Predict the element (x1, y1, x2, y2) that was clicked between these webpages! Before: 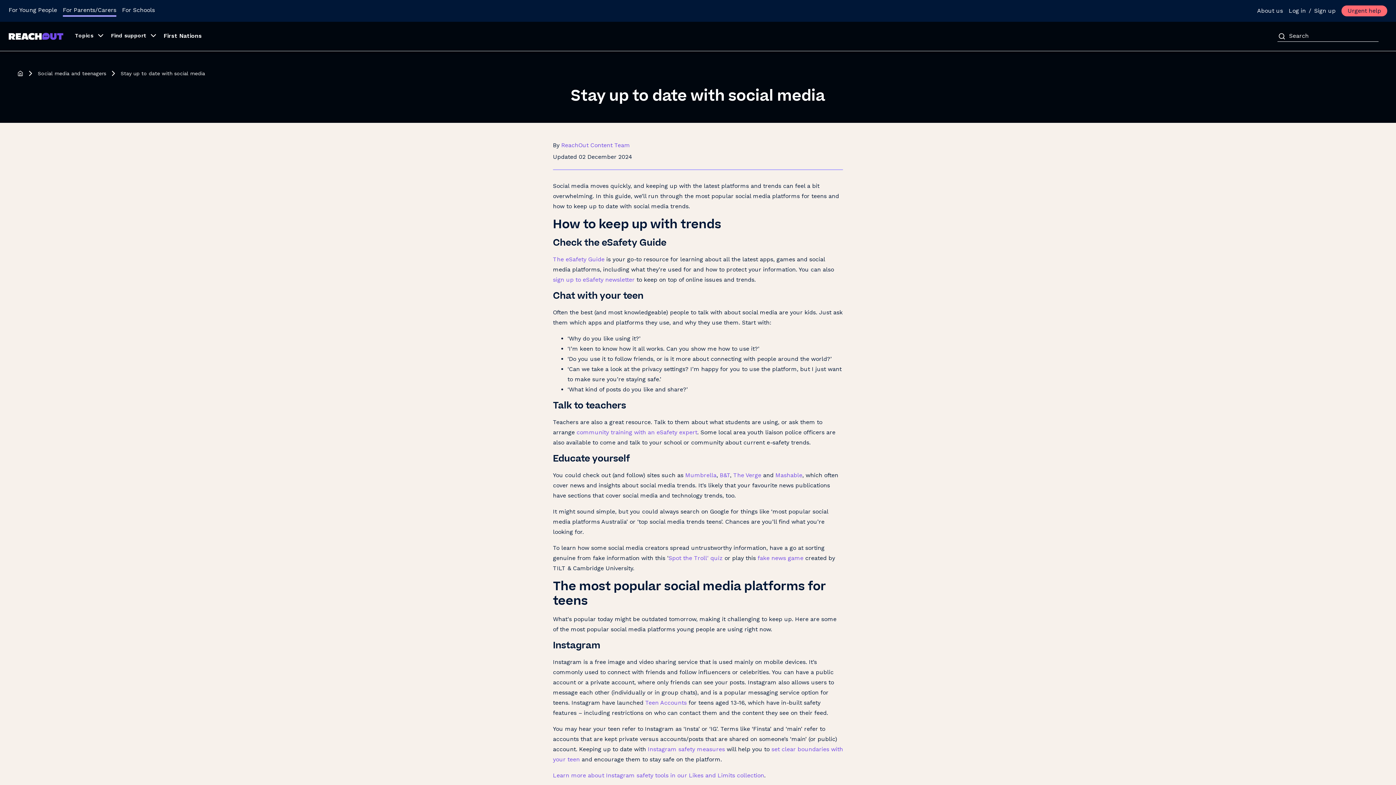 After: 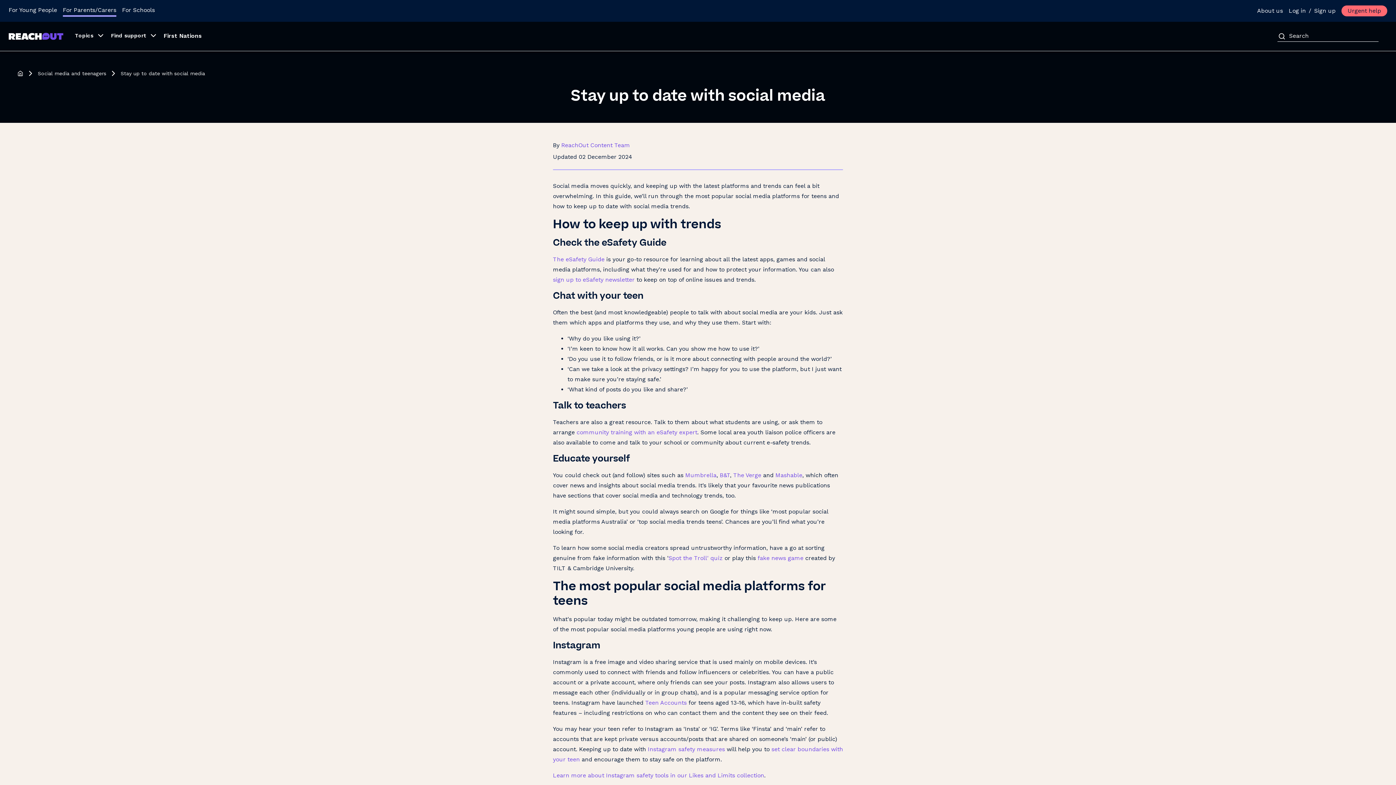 Action: bbox: (1277, 32, 1286, 40) label: Search reach out